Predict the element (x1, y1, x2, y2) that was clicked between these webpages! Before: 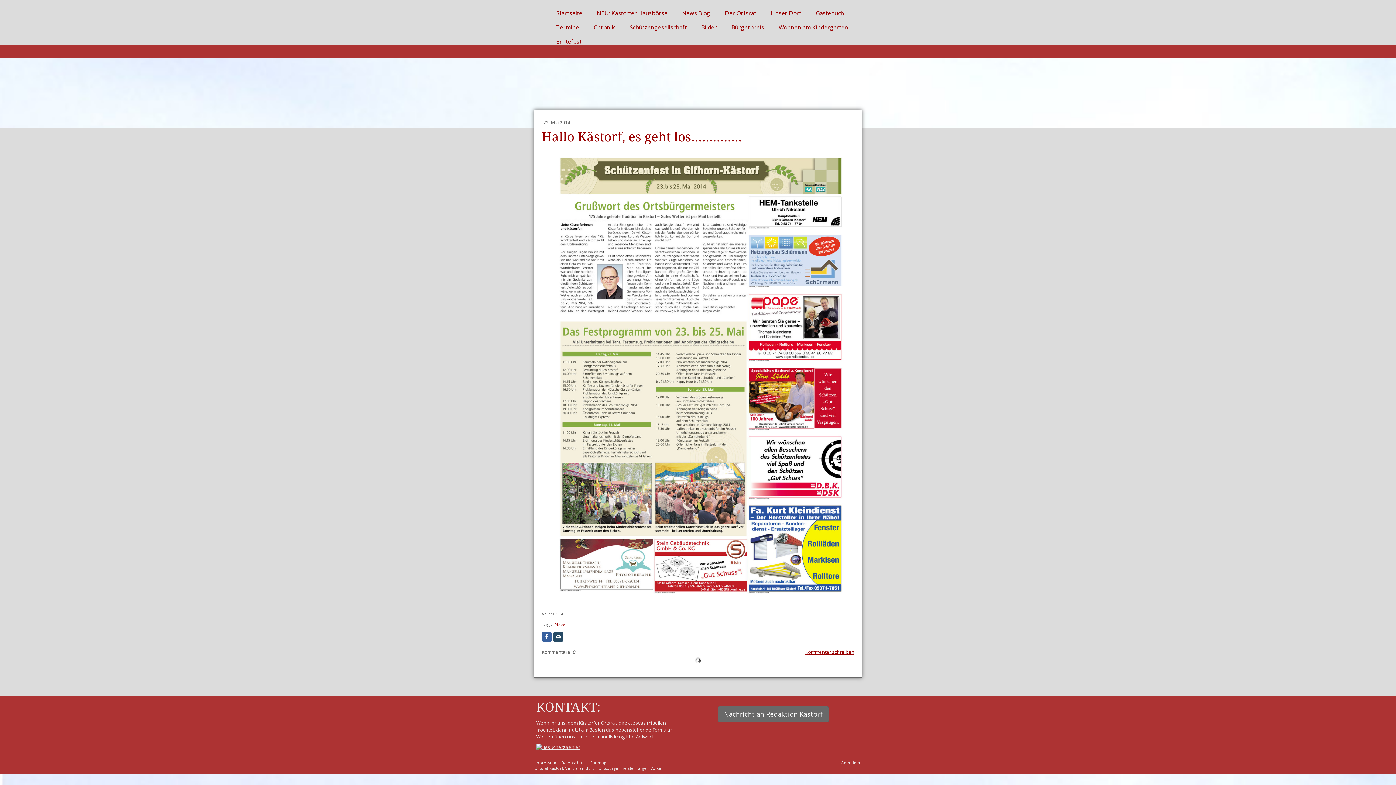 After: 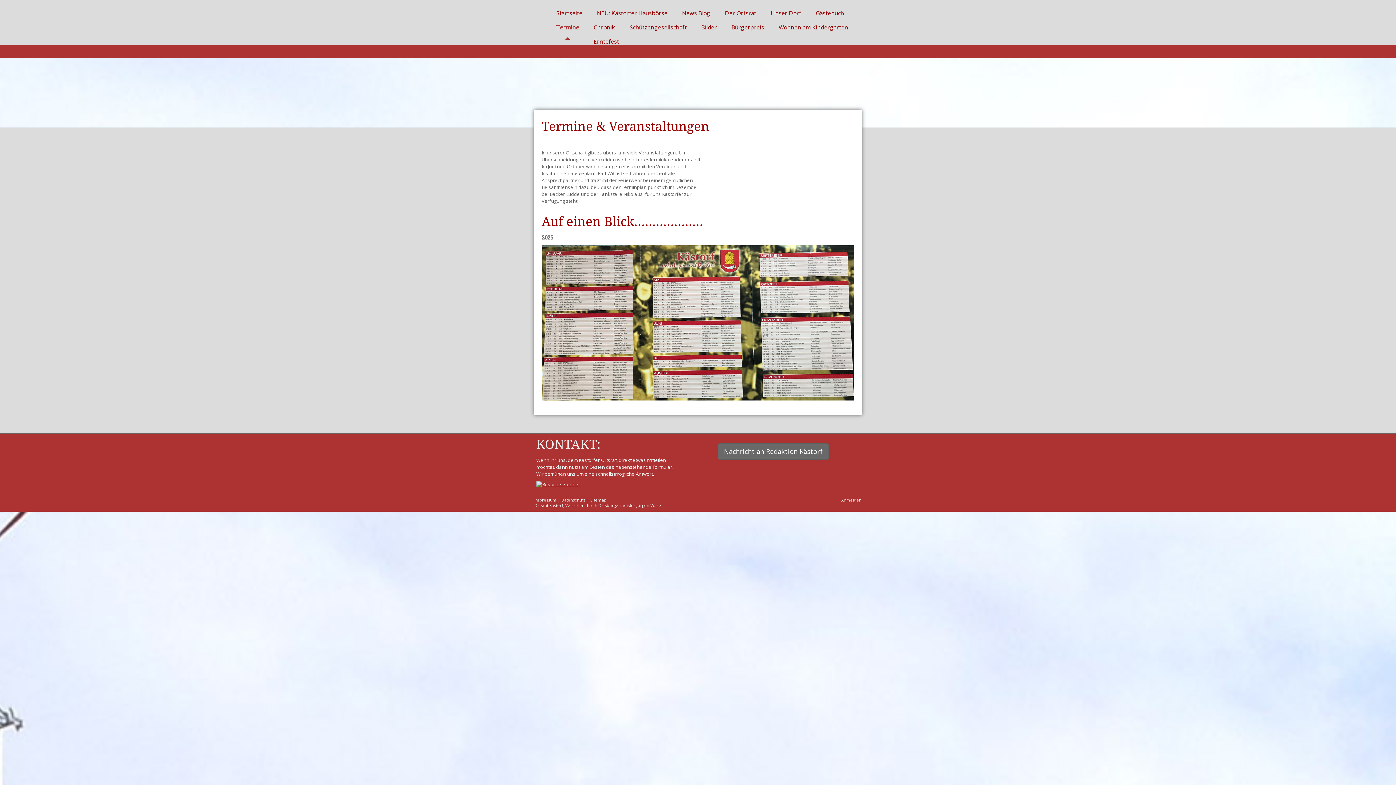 Action: label: Termine bbox: (549, 16, 586, 30)